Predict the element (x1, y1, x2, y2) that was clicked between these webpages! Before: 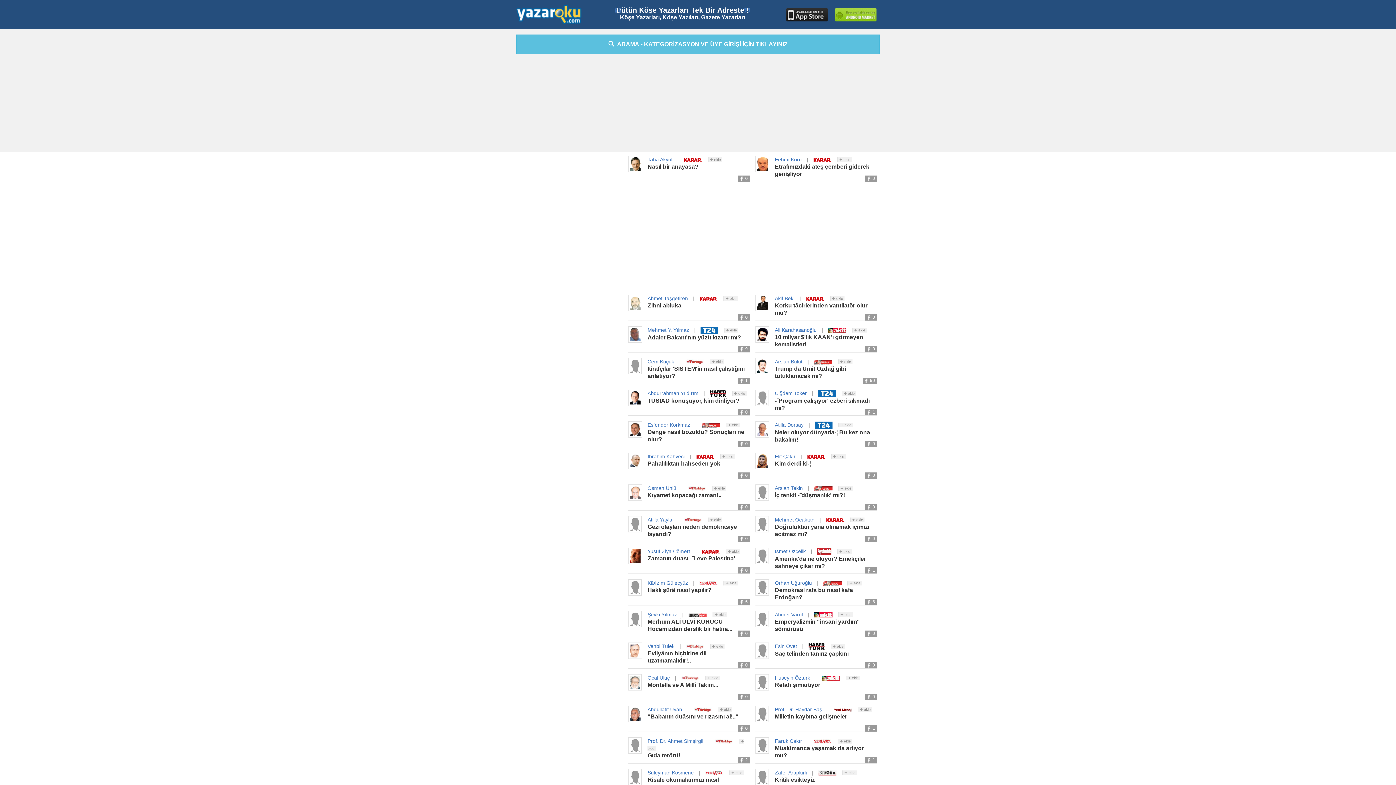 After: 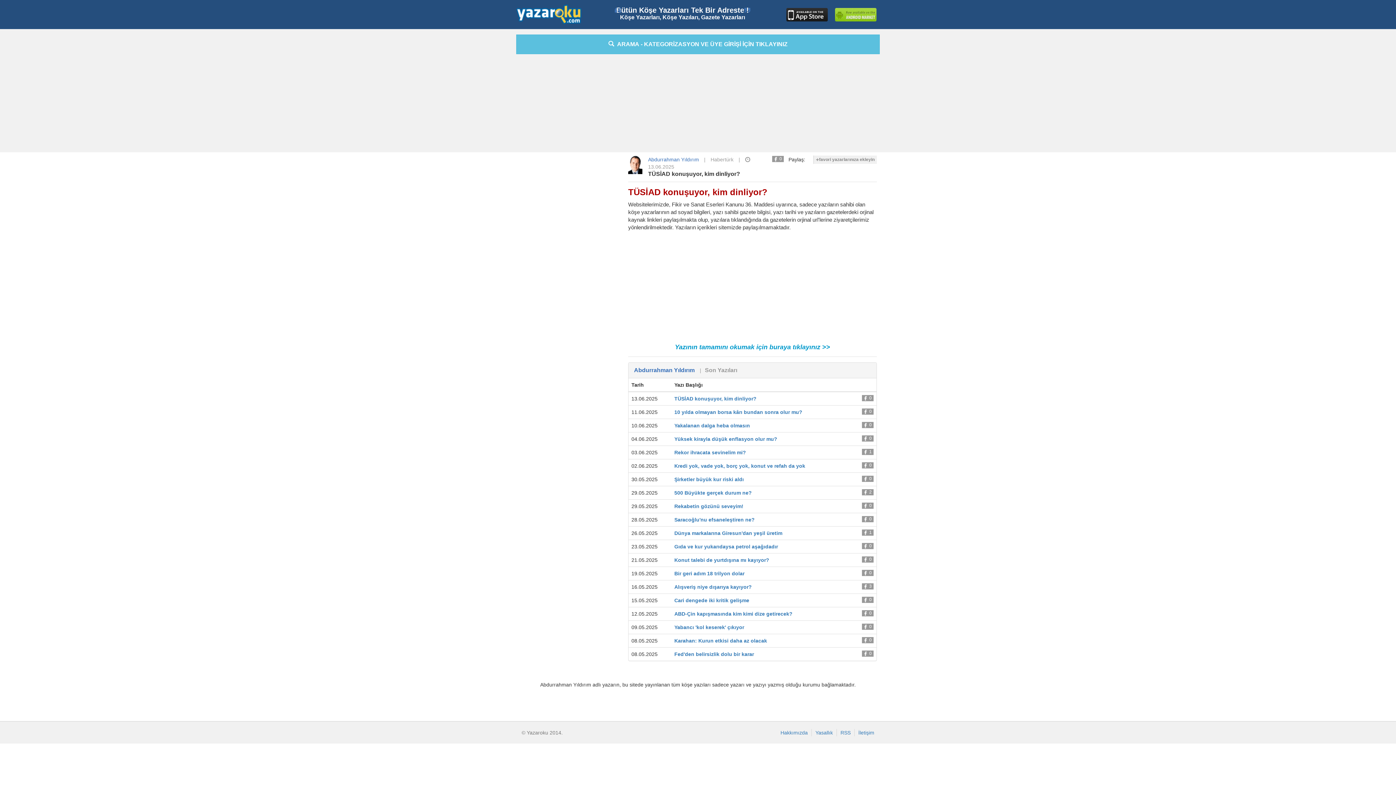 Action: bbox: (647, 390, 698, 396) label: Abdurrahman Yıldırım